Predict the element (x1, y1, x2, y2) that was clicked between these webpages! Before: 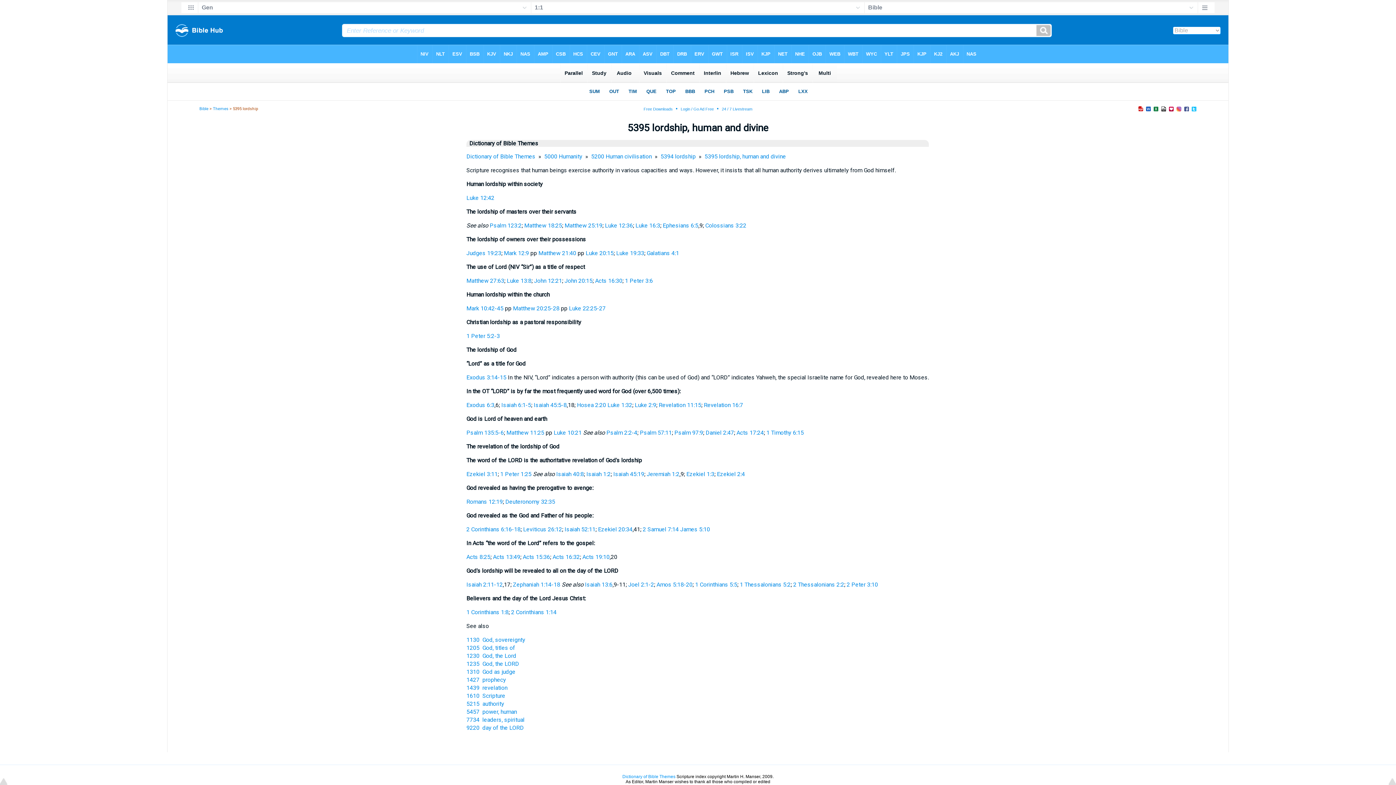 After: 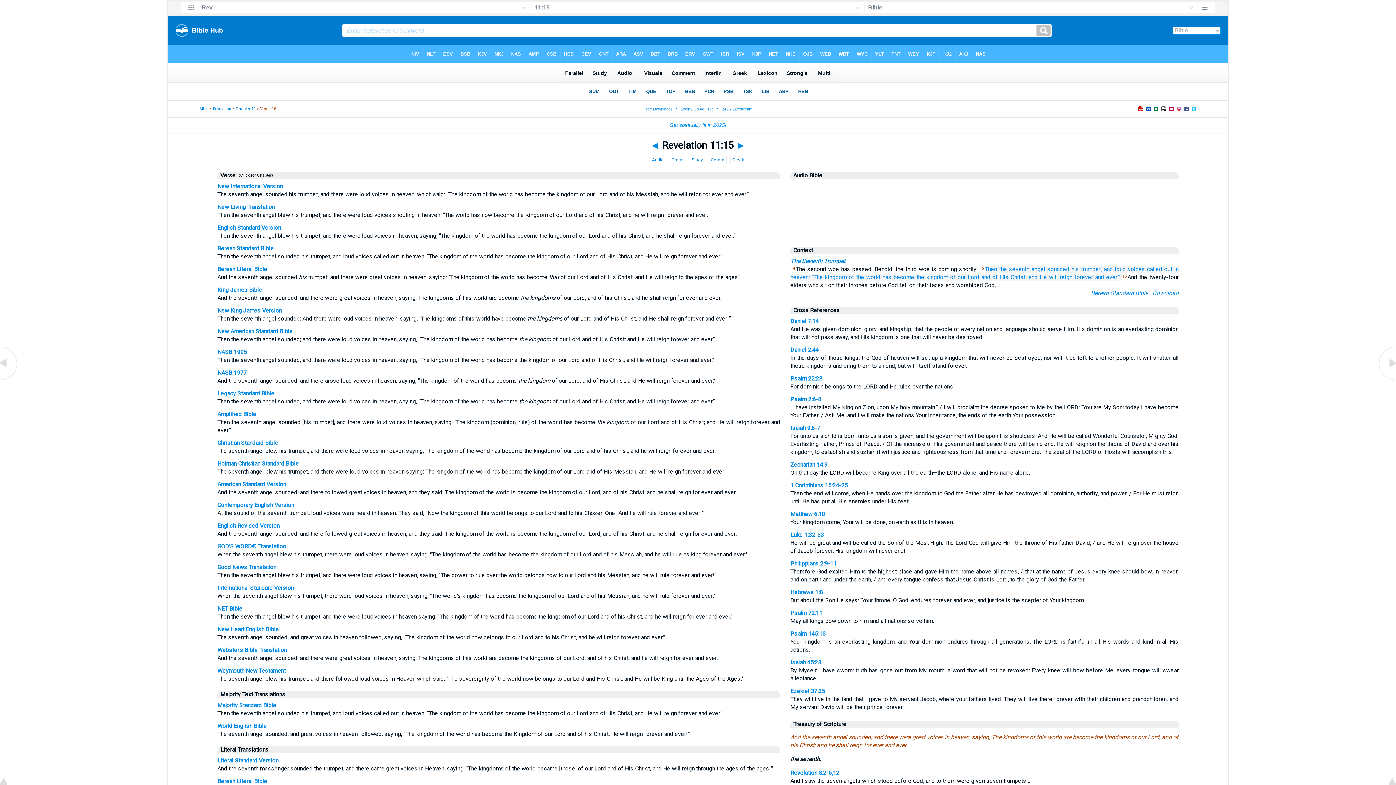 Action: bbox: (658, 401, 701, 408) label: Revelation 11:15